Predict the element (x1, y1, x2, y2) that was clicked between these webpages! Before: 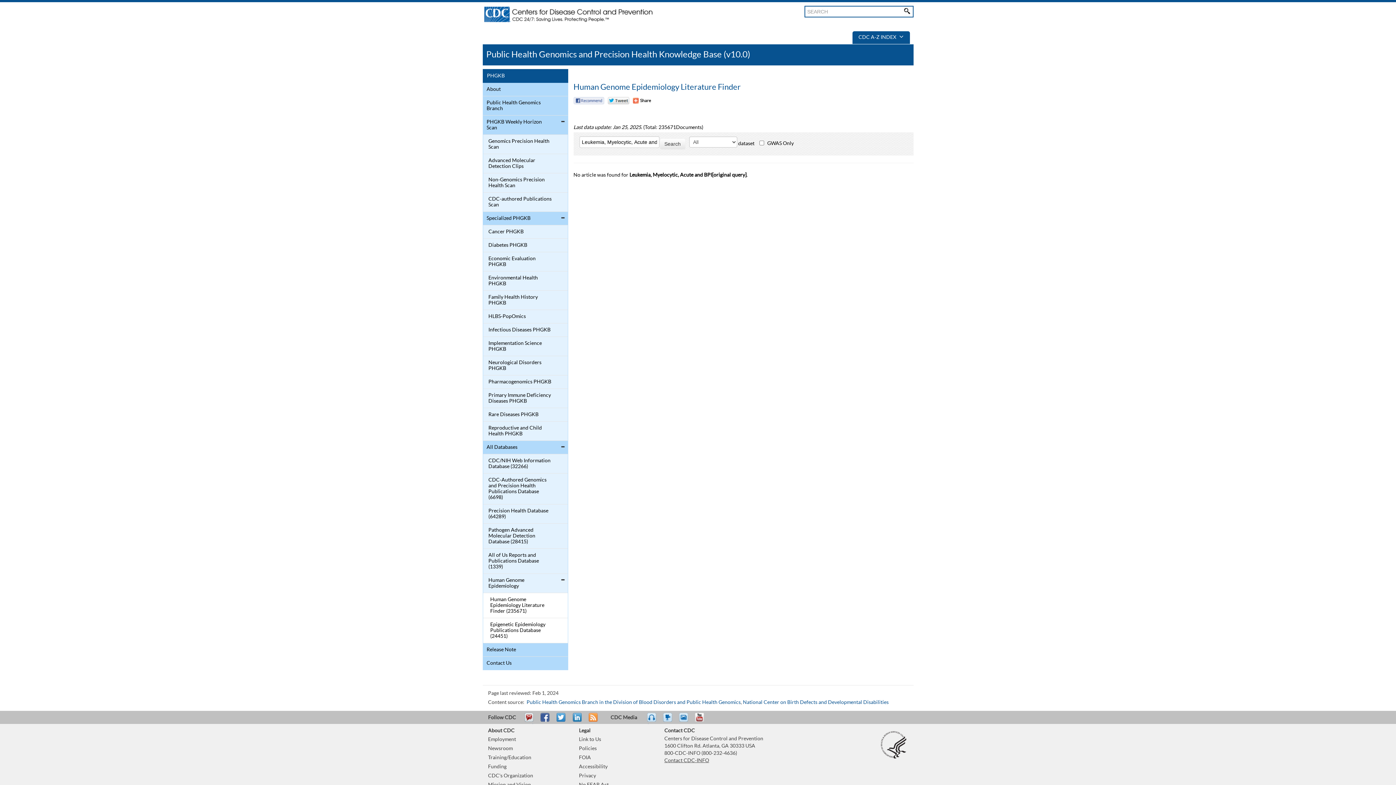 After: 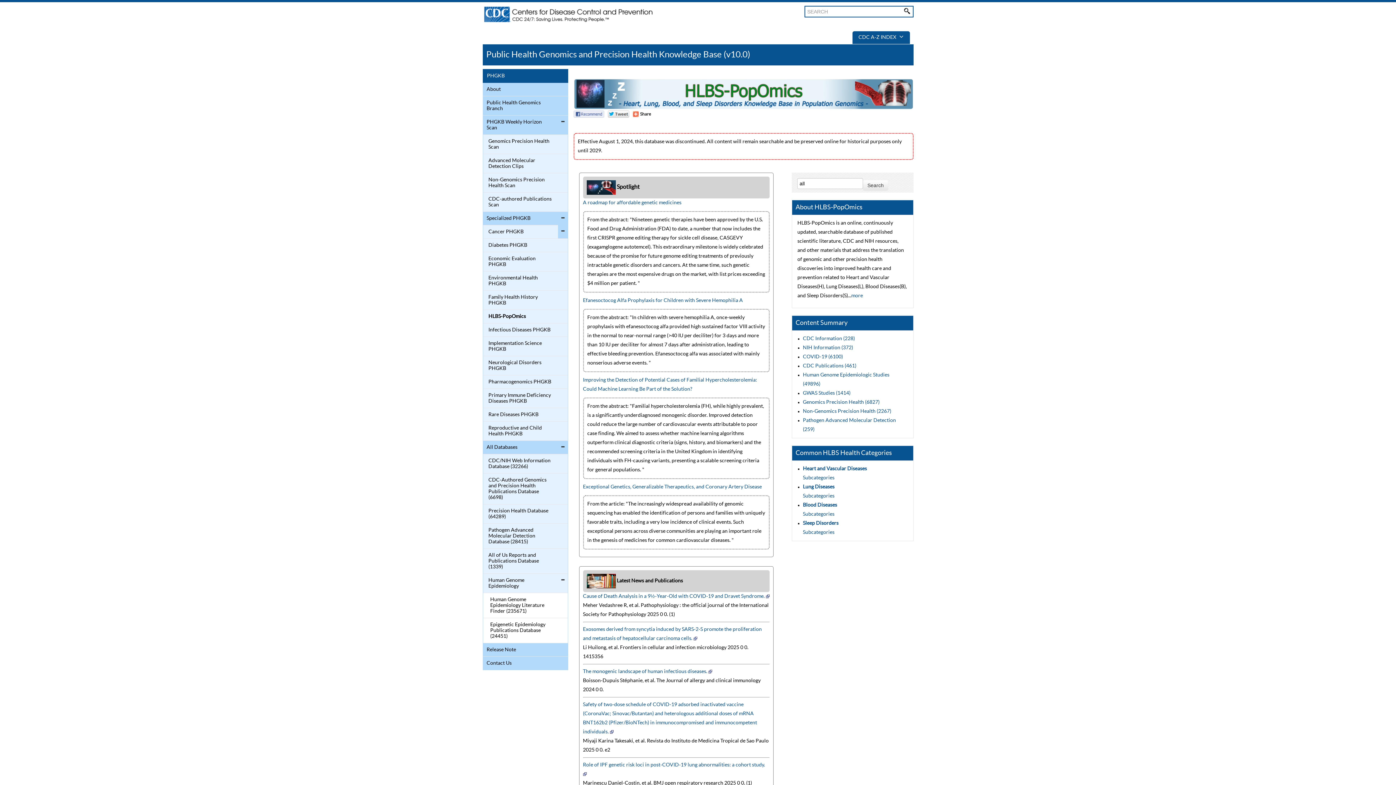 Action: label: HLBS-PopOmics bbox: (484, 312, 552, 321)